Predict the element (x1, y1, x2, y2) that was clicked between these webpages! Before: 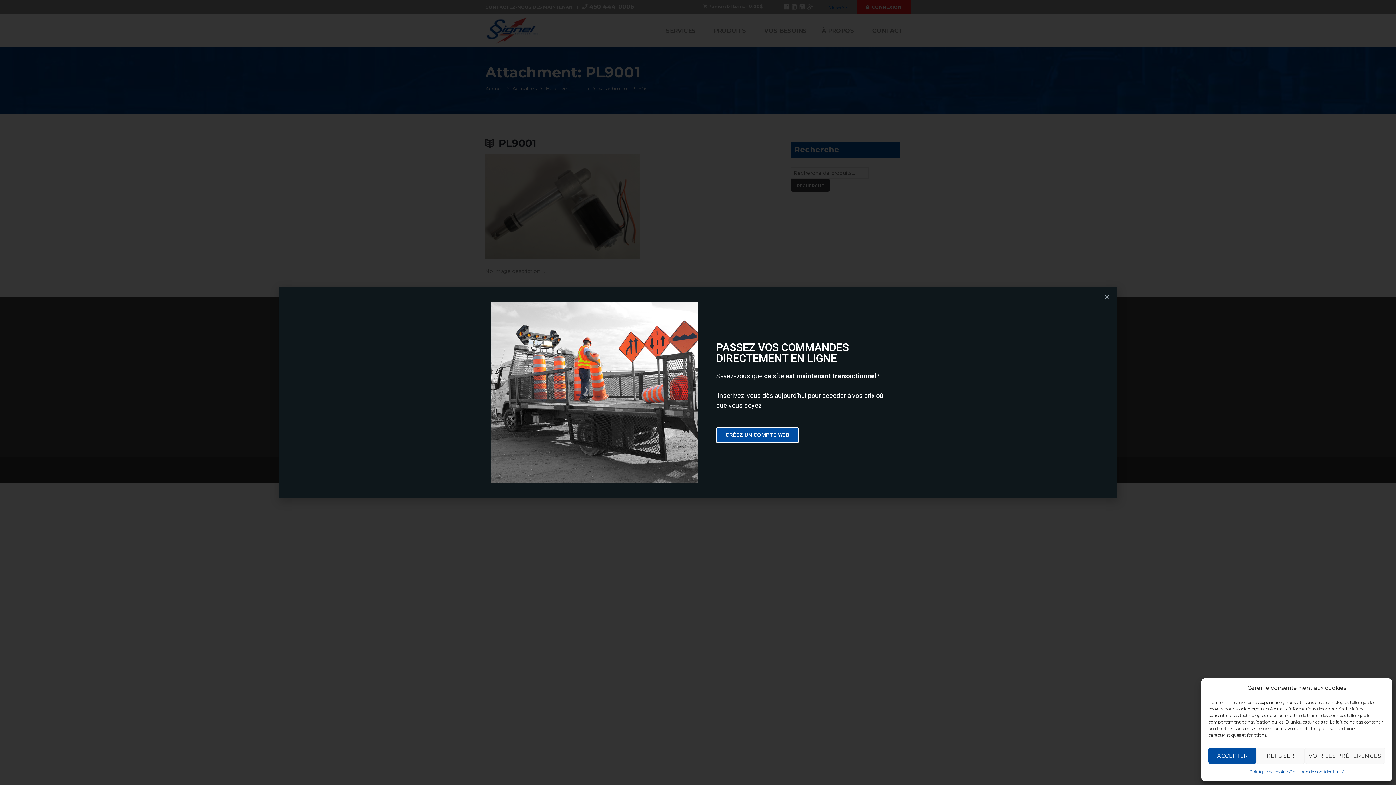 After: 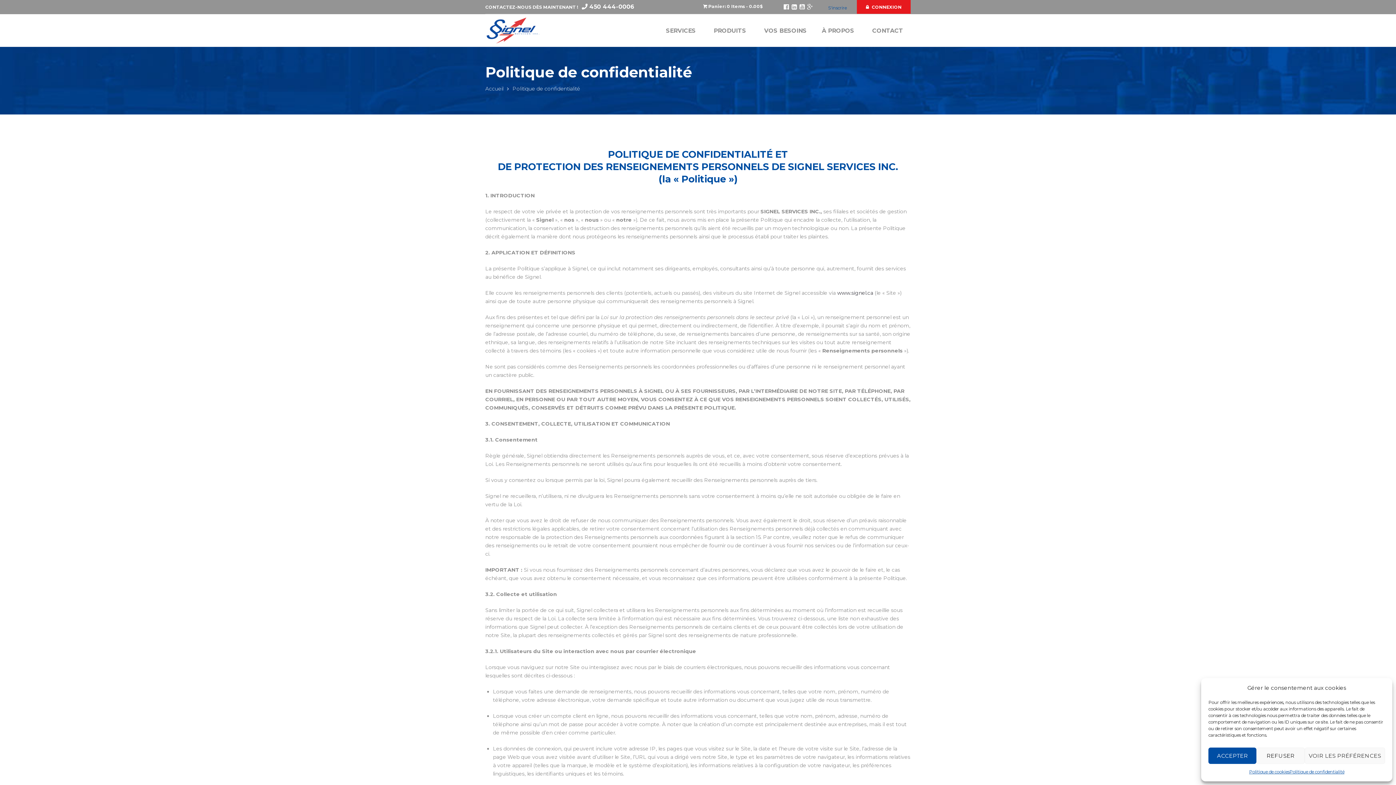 Action: bbox: (1289, 768, 1344, 776) label: Politique de confidentialité